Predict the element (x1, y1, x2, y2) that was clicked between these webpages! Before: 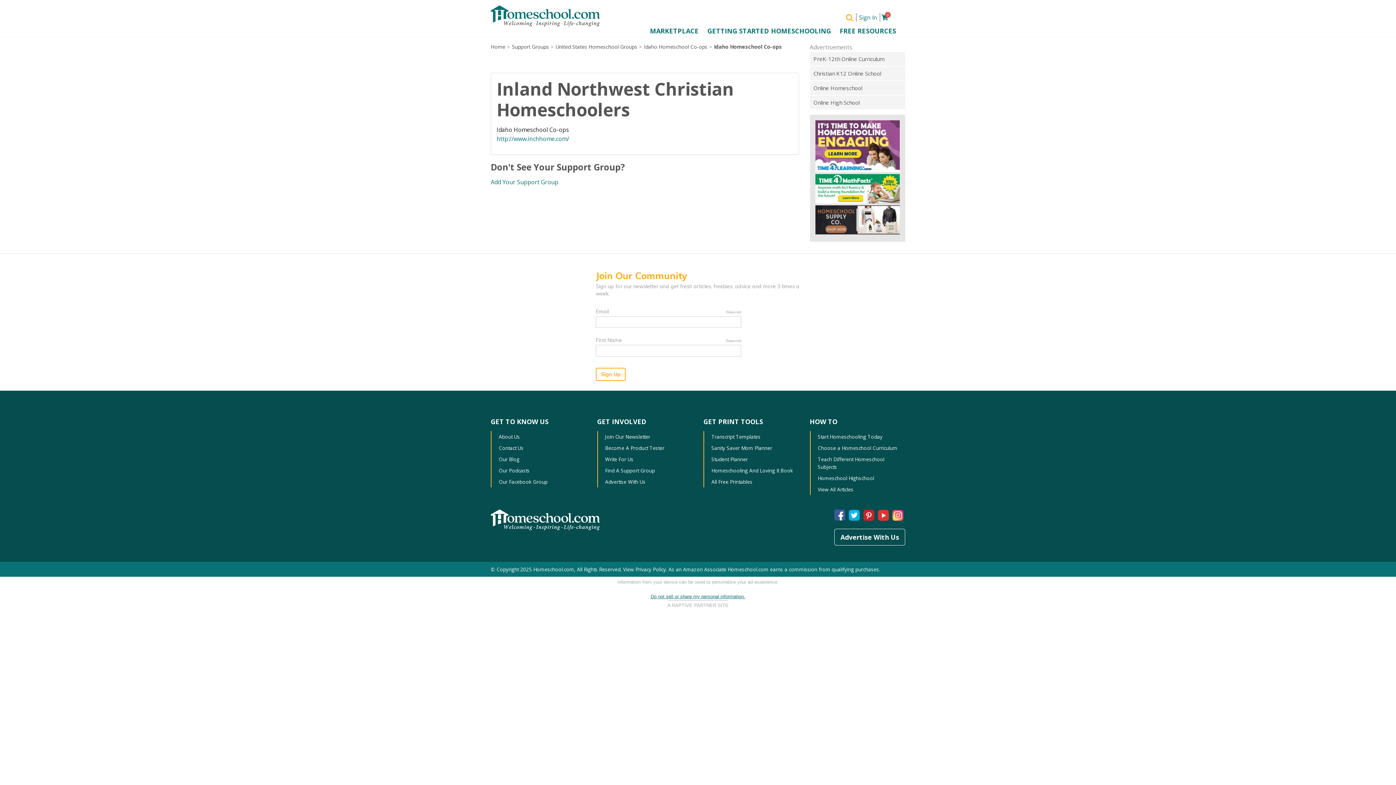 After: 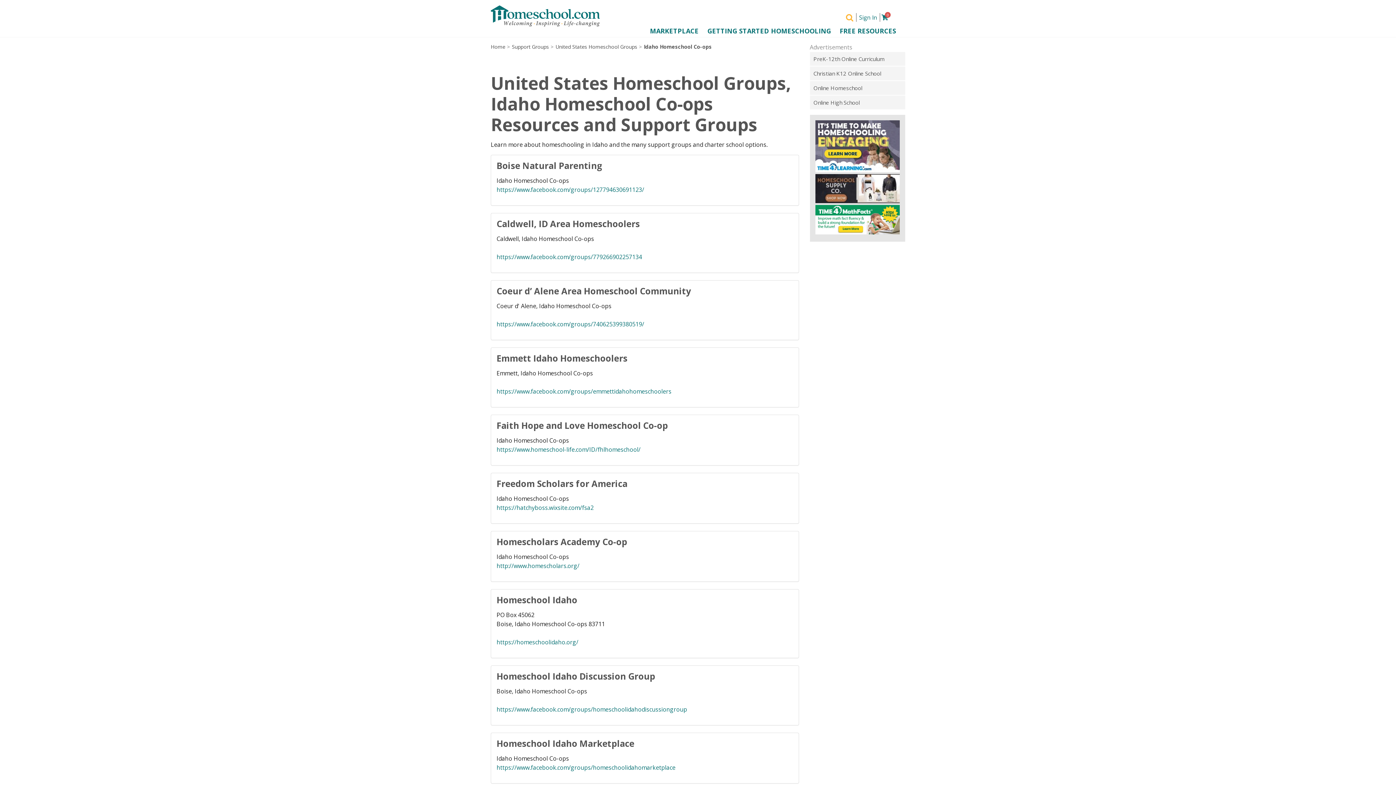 Action: label: Idaho Homeschool Co-ops bbox: (644, 43, 707, 50)